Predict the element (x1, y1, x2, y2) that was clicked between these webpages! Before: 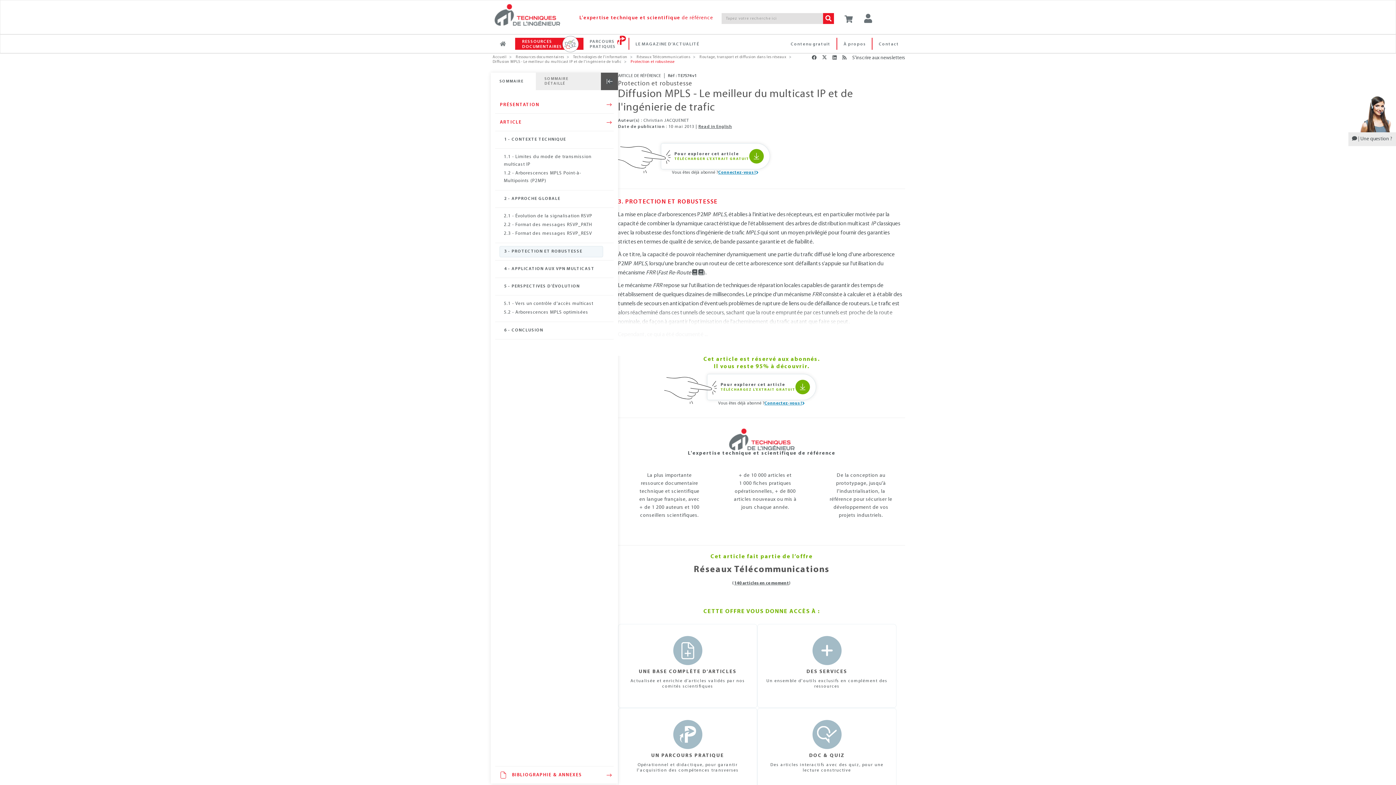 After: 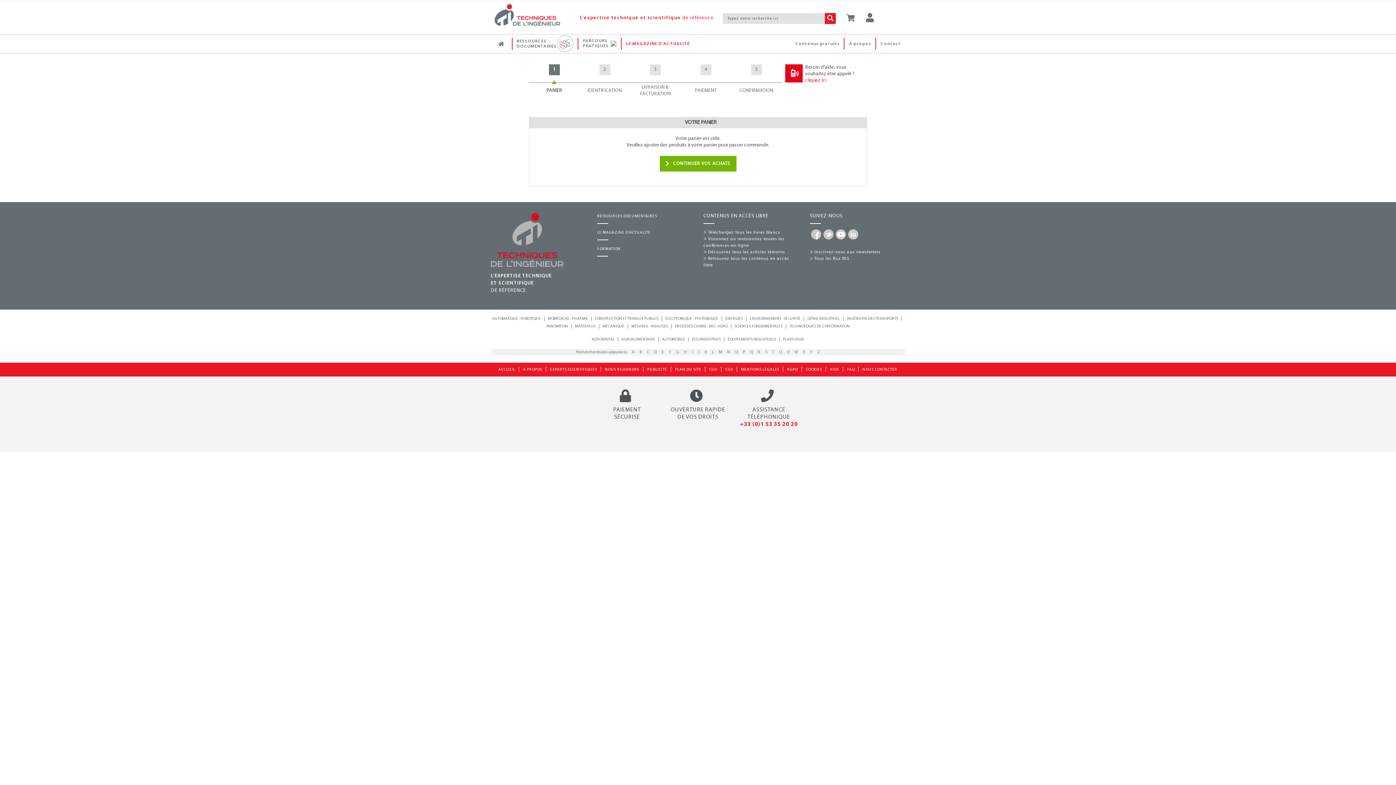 Action: bbox: (840, 14, 858, 25)